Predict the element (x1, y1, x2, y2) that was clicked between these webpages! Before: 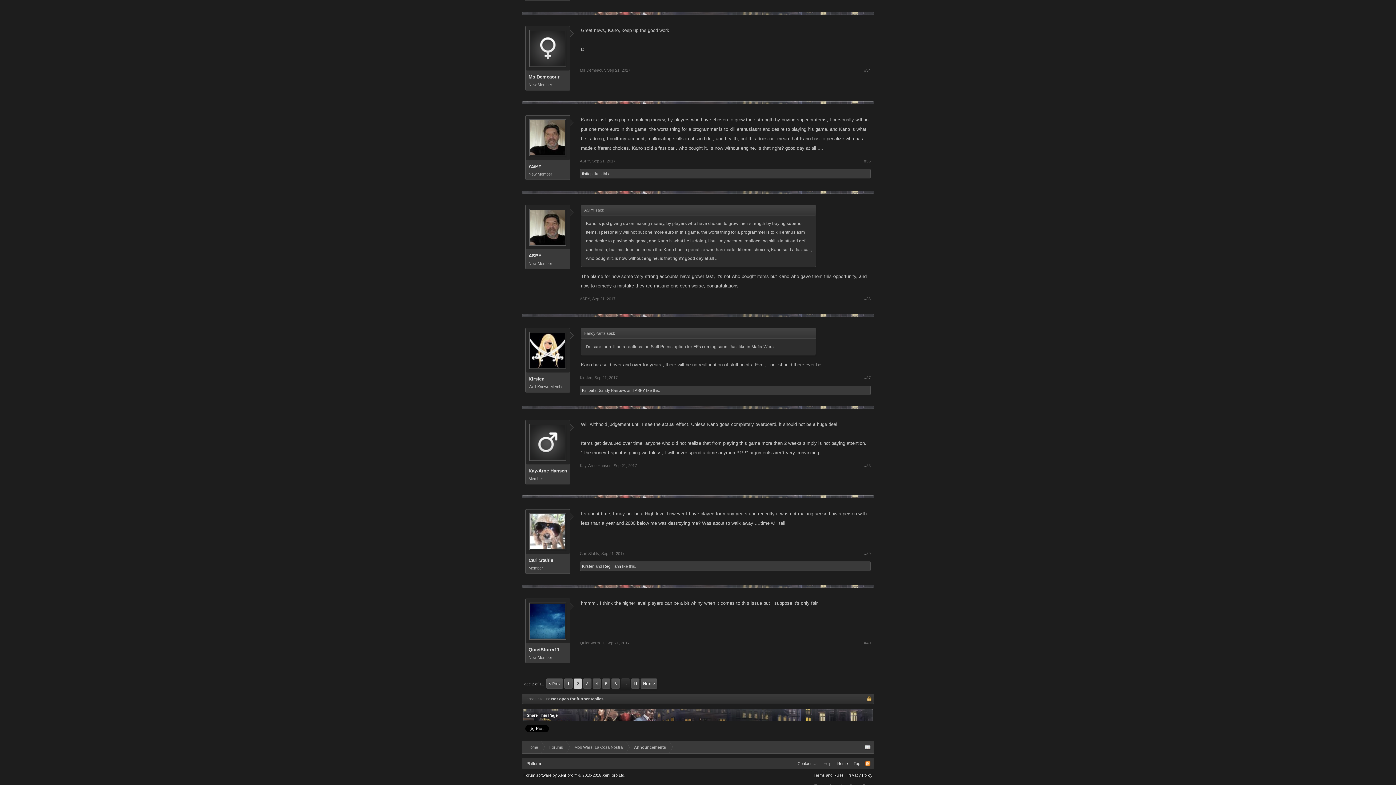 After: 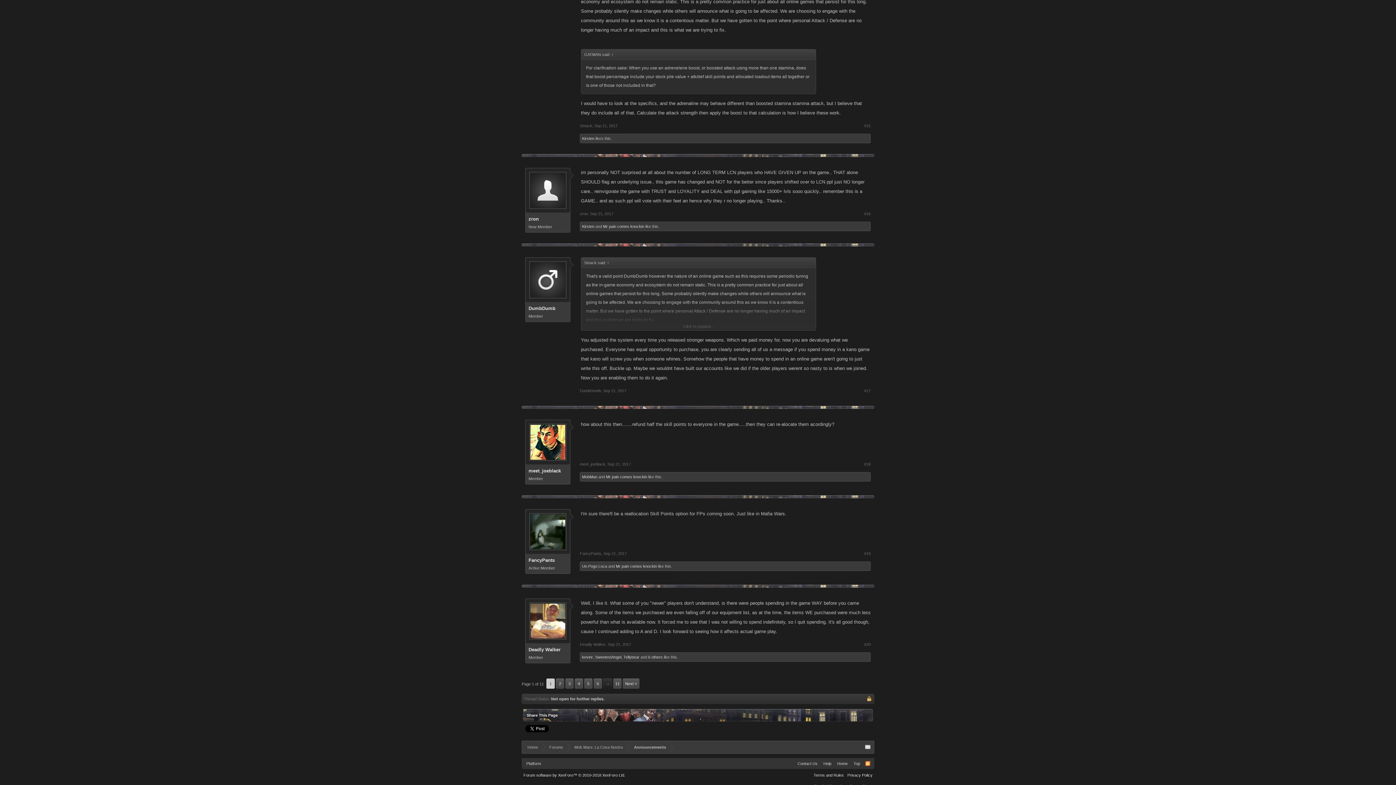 Action: bbox: (615, 331, 619, 335) label: ↑